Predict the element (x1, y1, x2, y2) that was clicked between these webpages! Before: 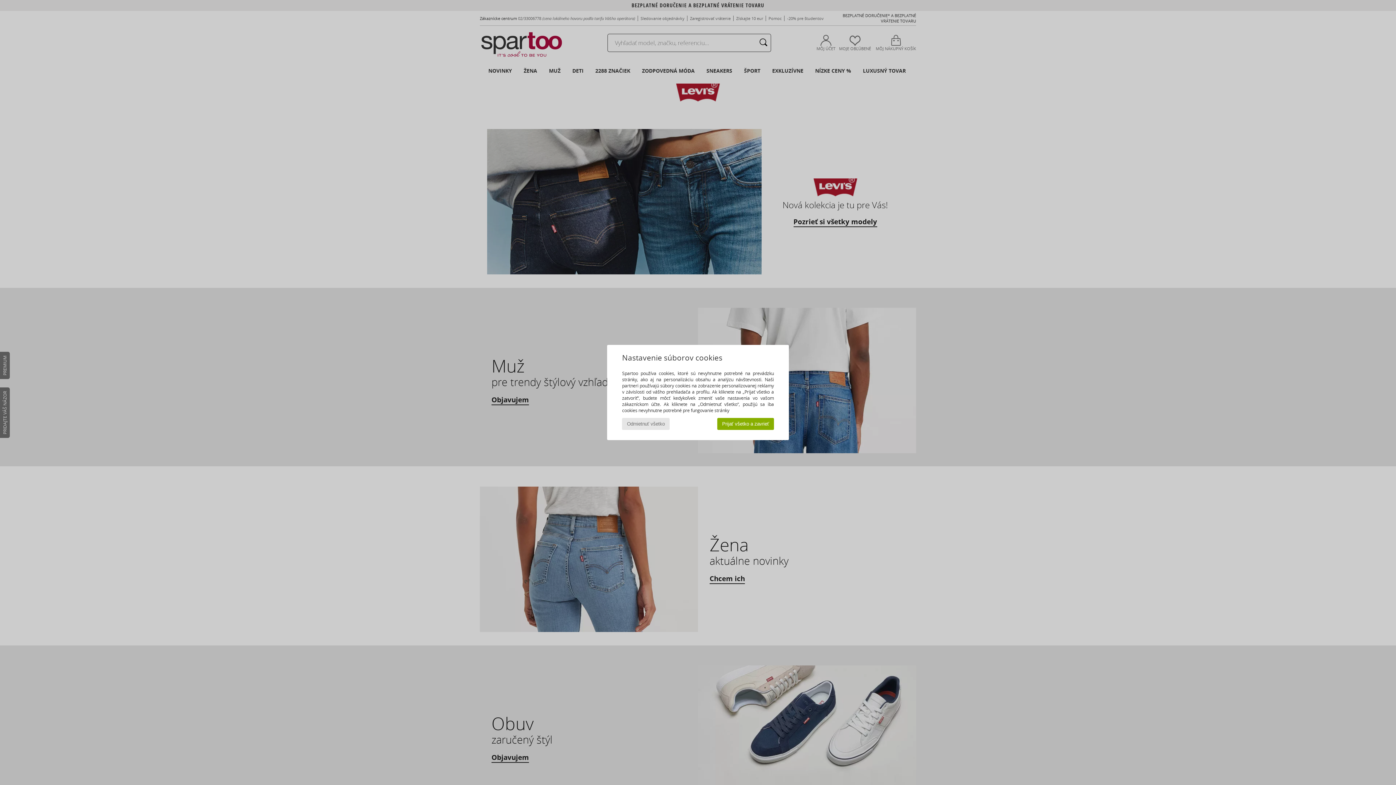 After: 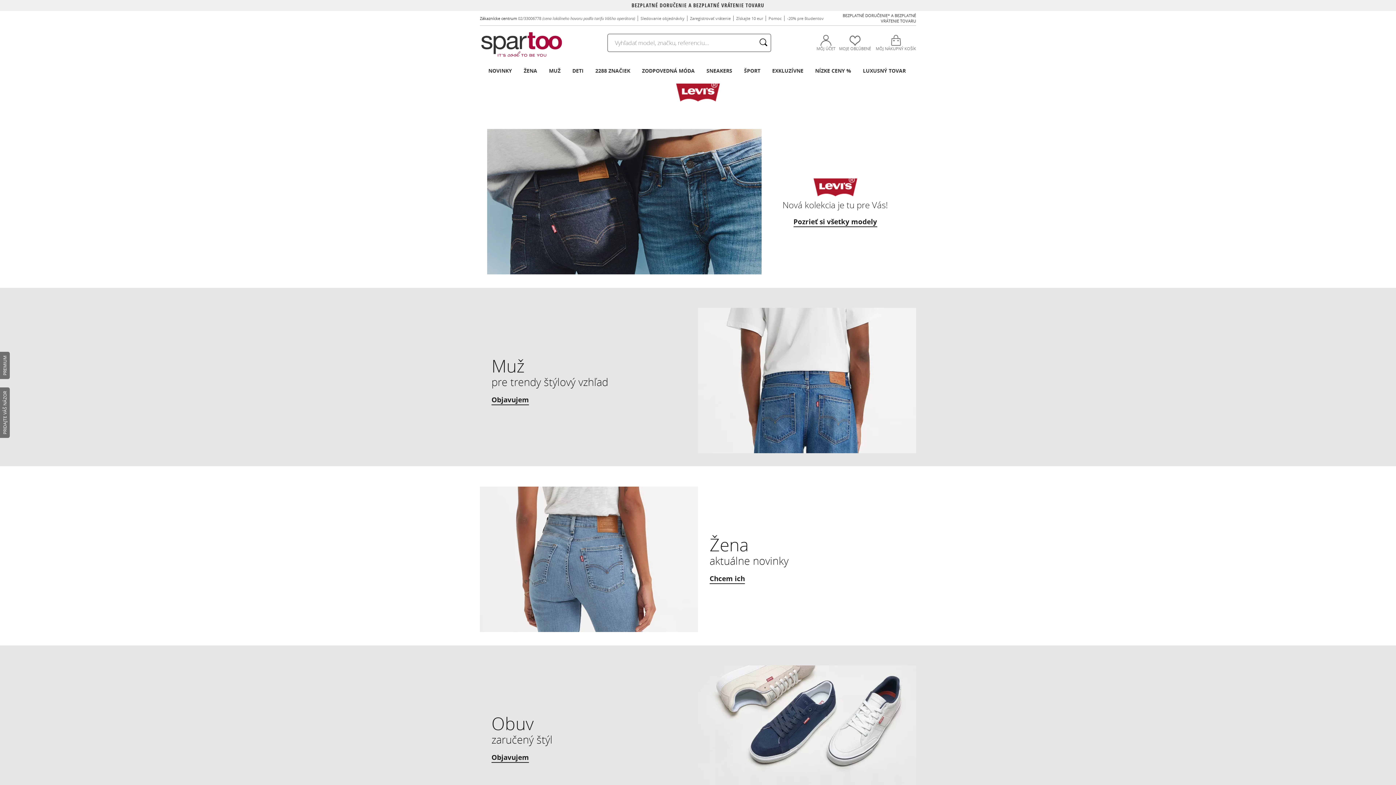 Action: bbox: (622, 418, 669, 430) label: Odmietnuť všetko